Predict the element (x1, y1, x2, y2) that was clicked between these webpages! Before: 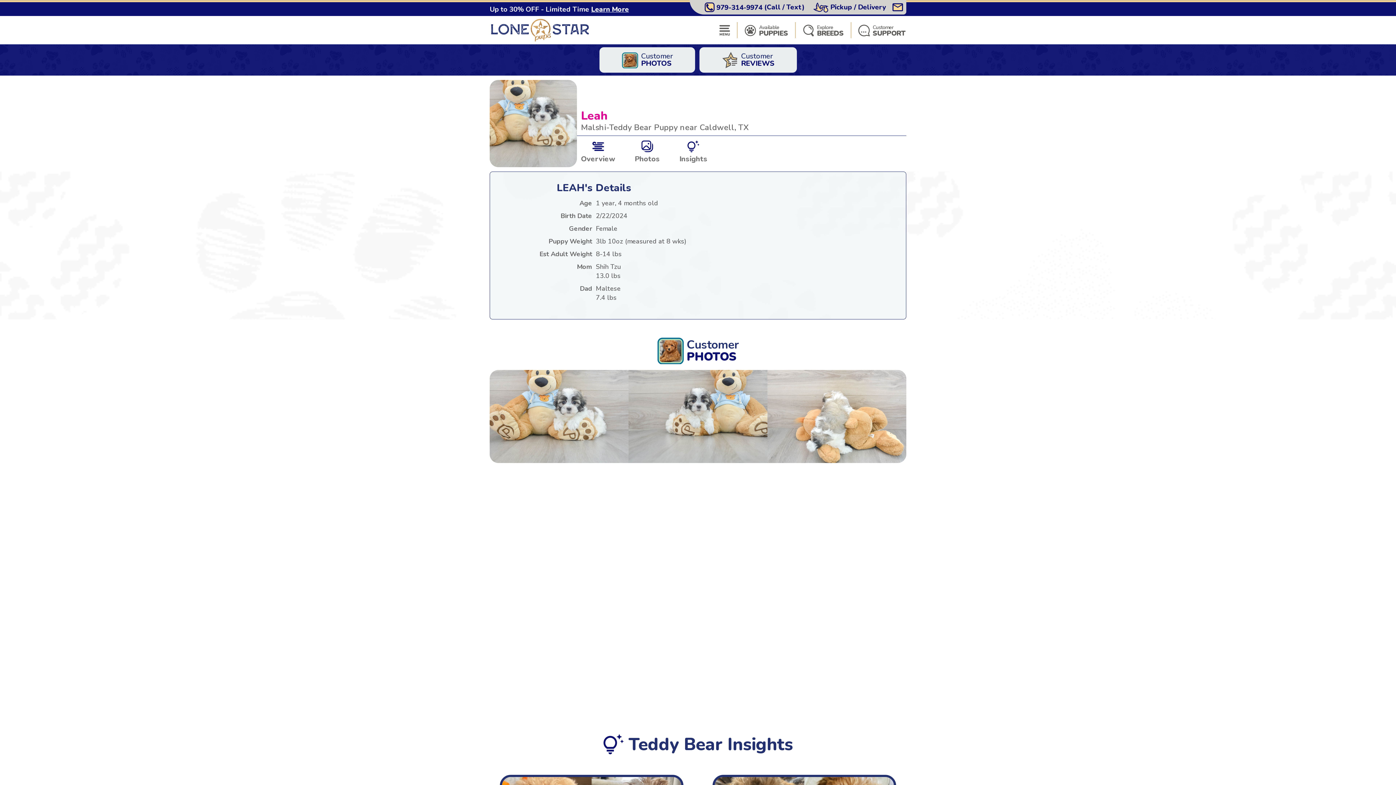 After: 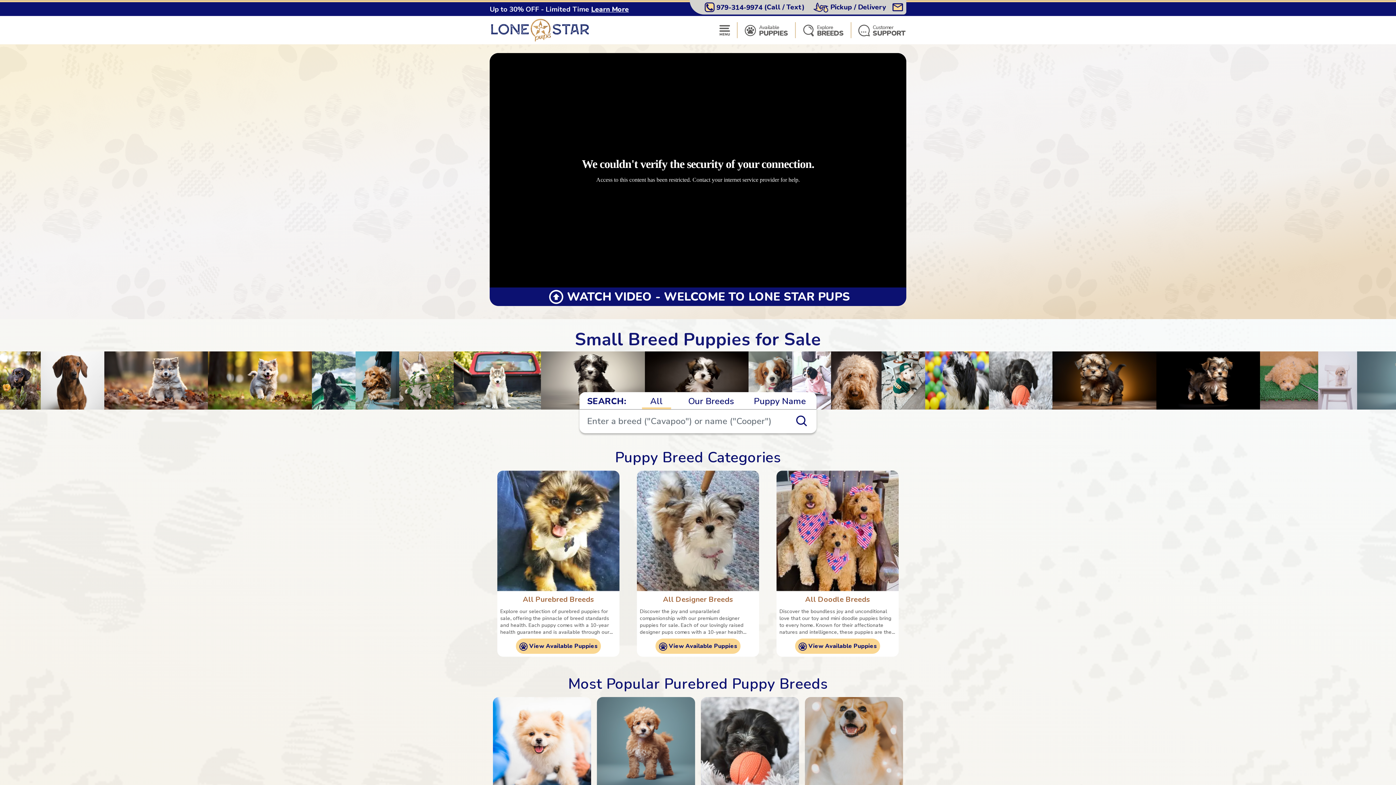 Action: bbox: (489, 17, 594, 43)